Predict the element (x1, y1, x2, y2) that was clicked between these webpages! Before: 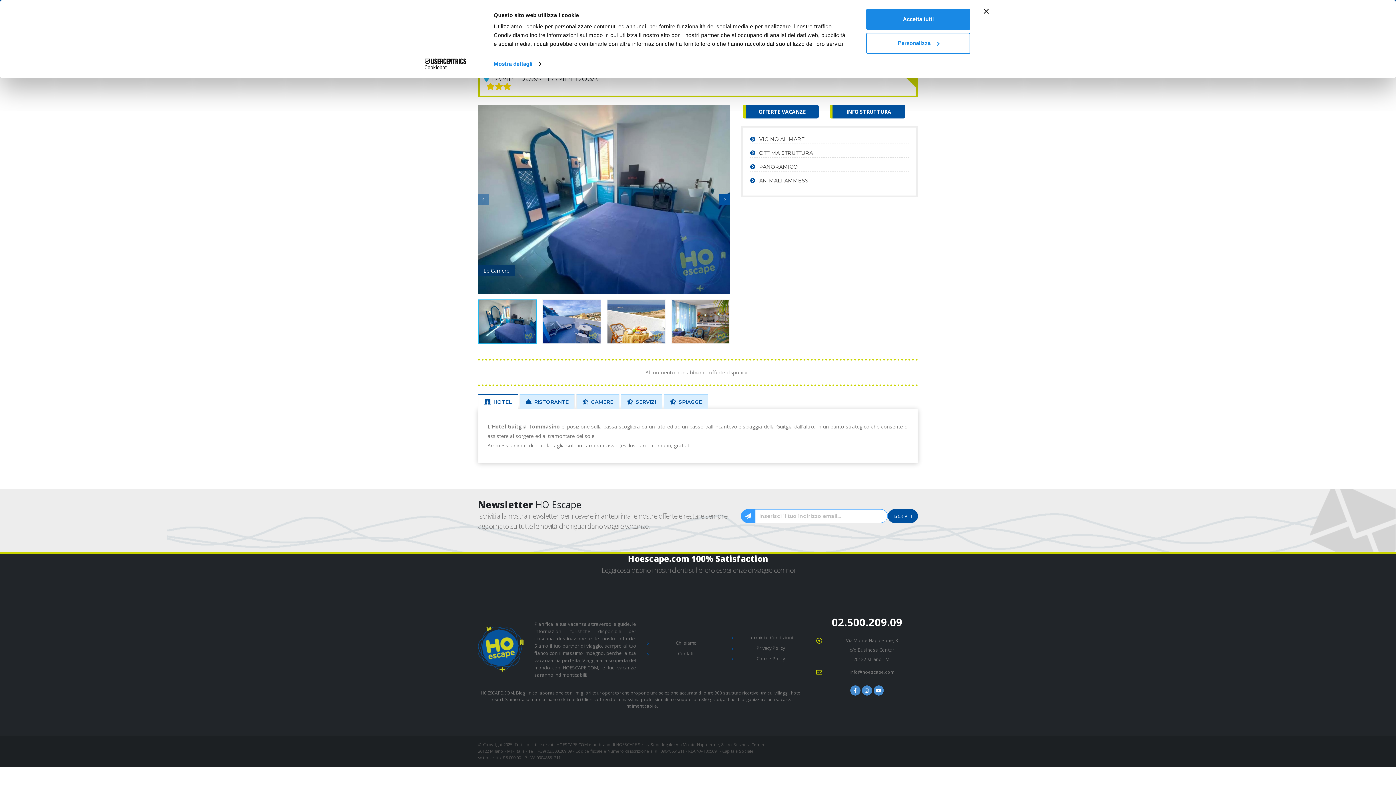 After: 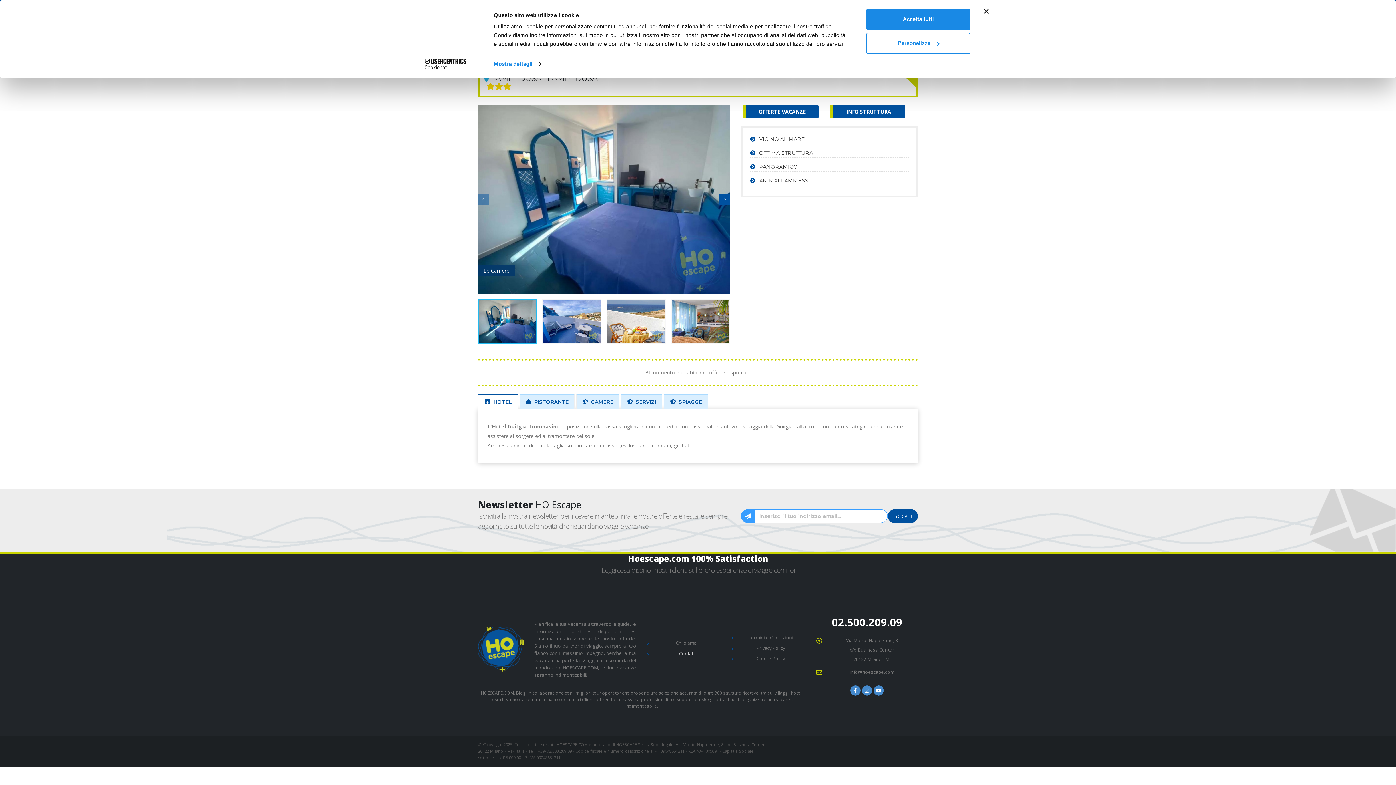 Action: bbox: (678, 650, 694, 656) label: Contatti